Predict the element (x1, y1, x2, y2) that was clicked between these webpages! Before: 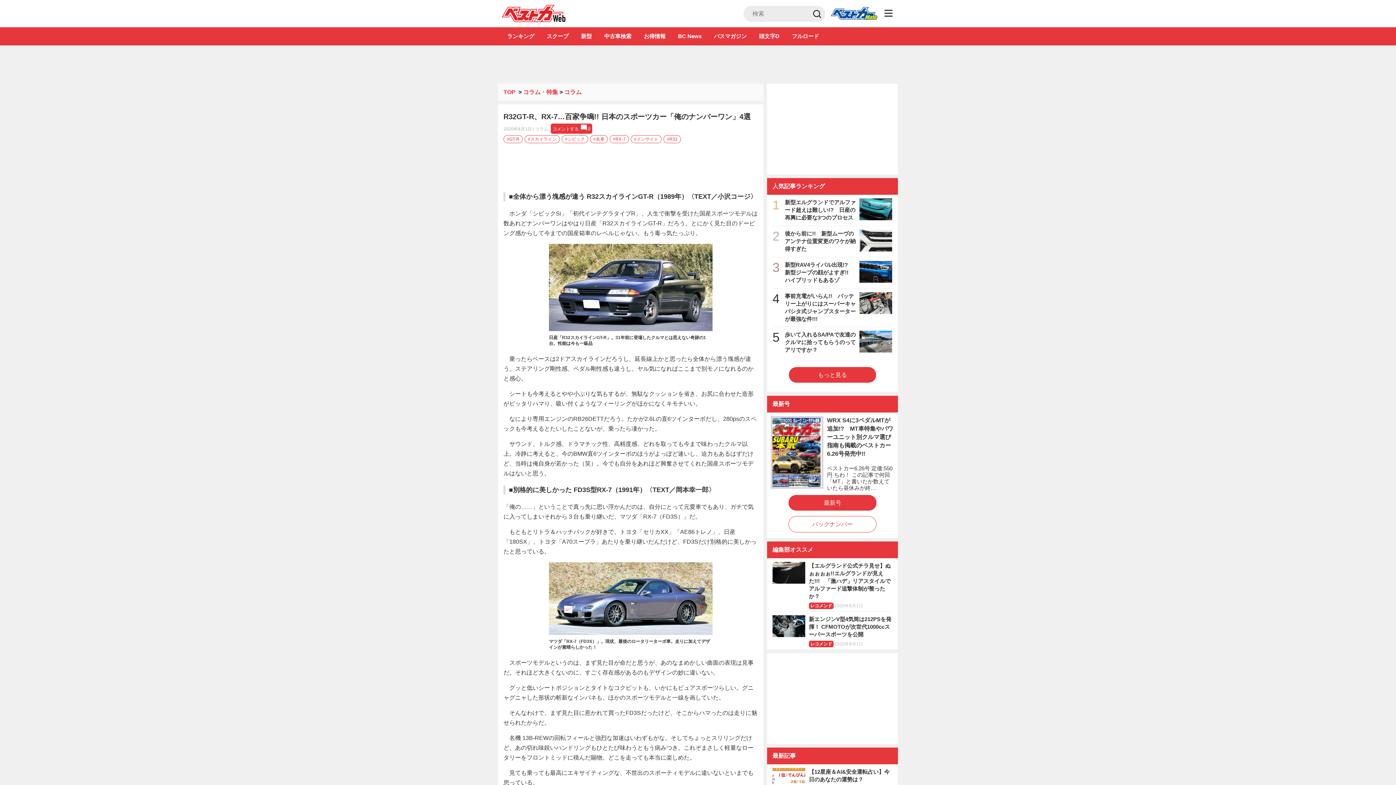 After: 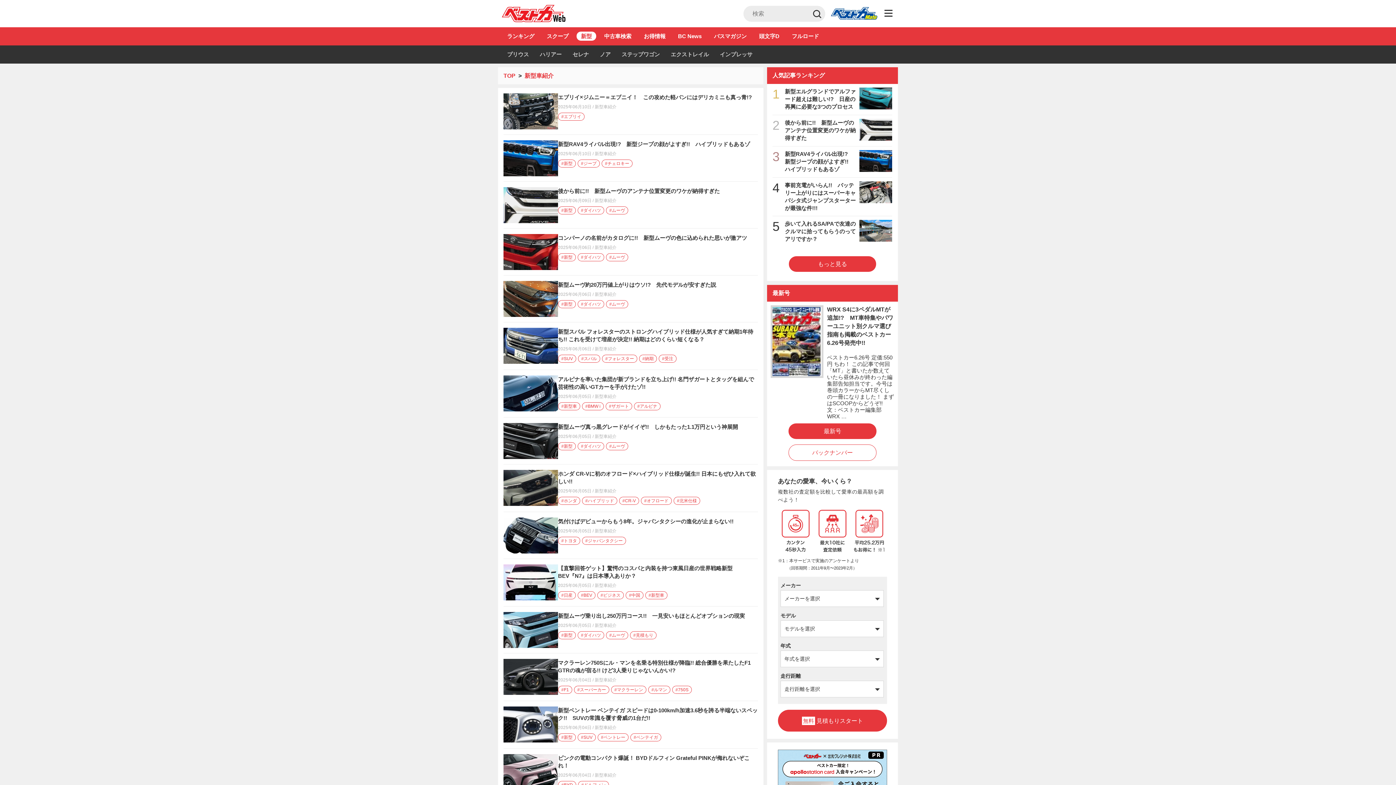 Action: label: 新型 bbox: (576, 31, 596, 40)